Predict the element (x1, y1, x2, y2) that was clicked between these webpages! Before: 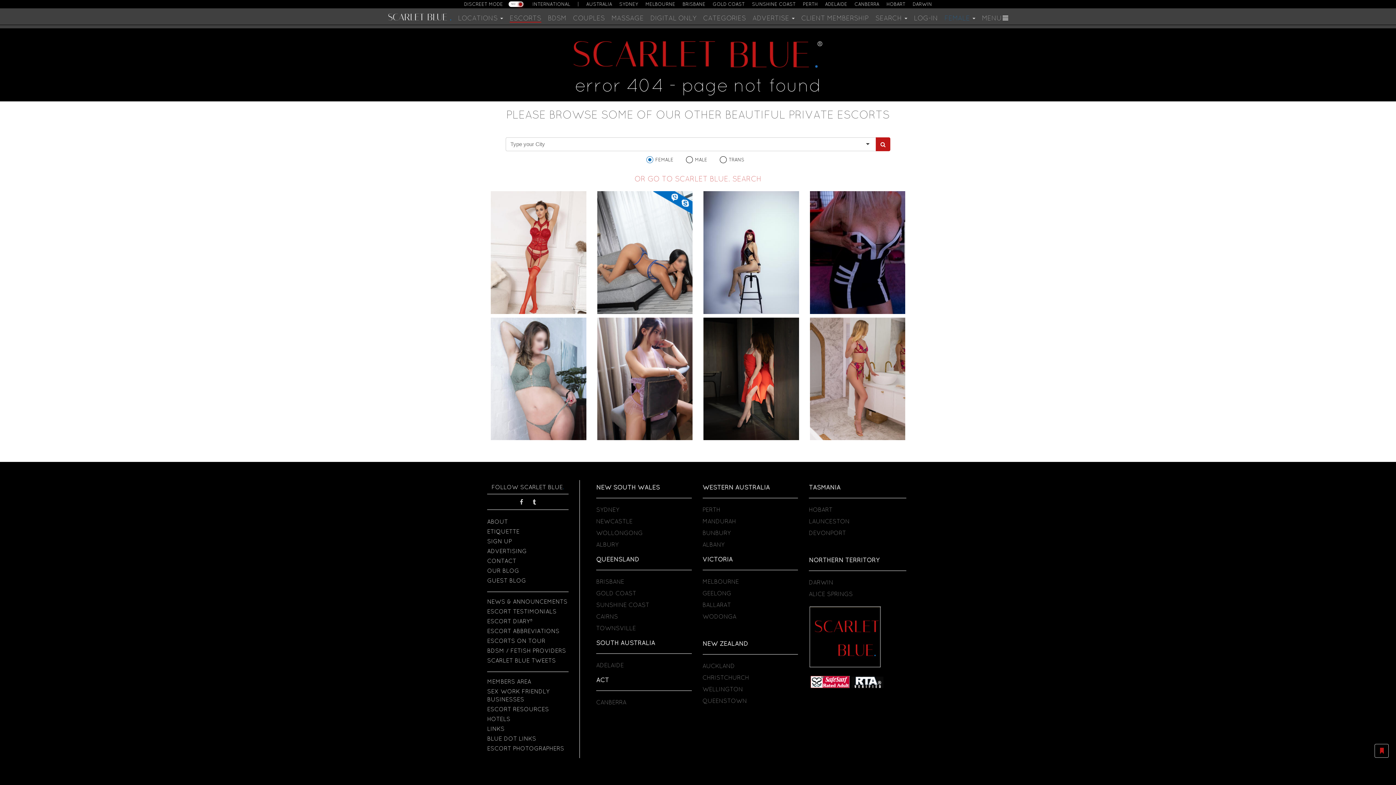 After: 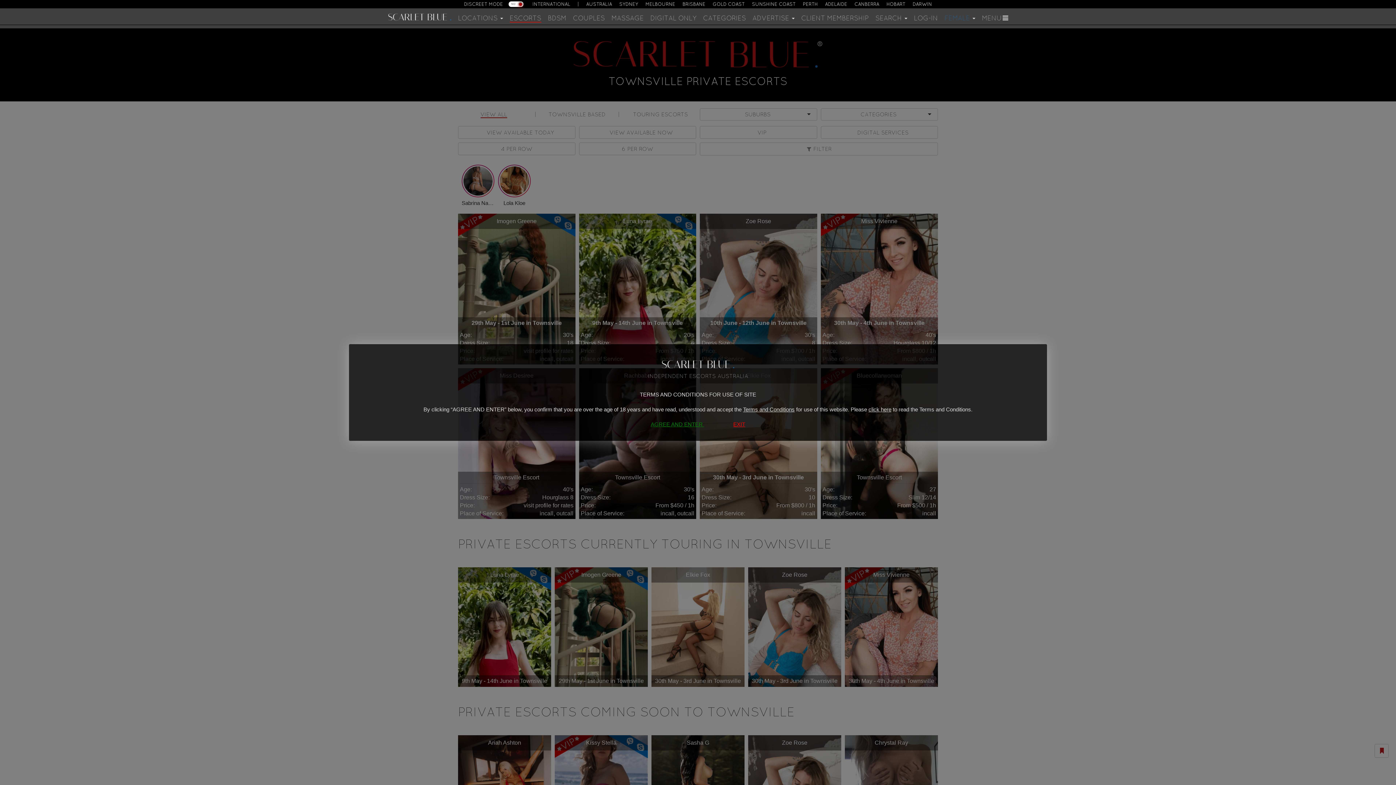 Action: bbox: (596, 625, 636, 631) label: TOWNSVILLE